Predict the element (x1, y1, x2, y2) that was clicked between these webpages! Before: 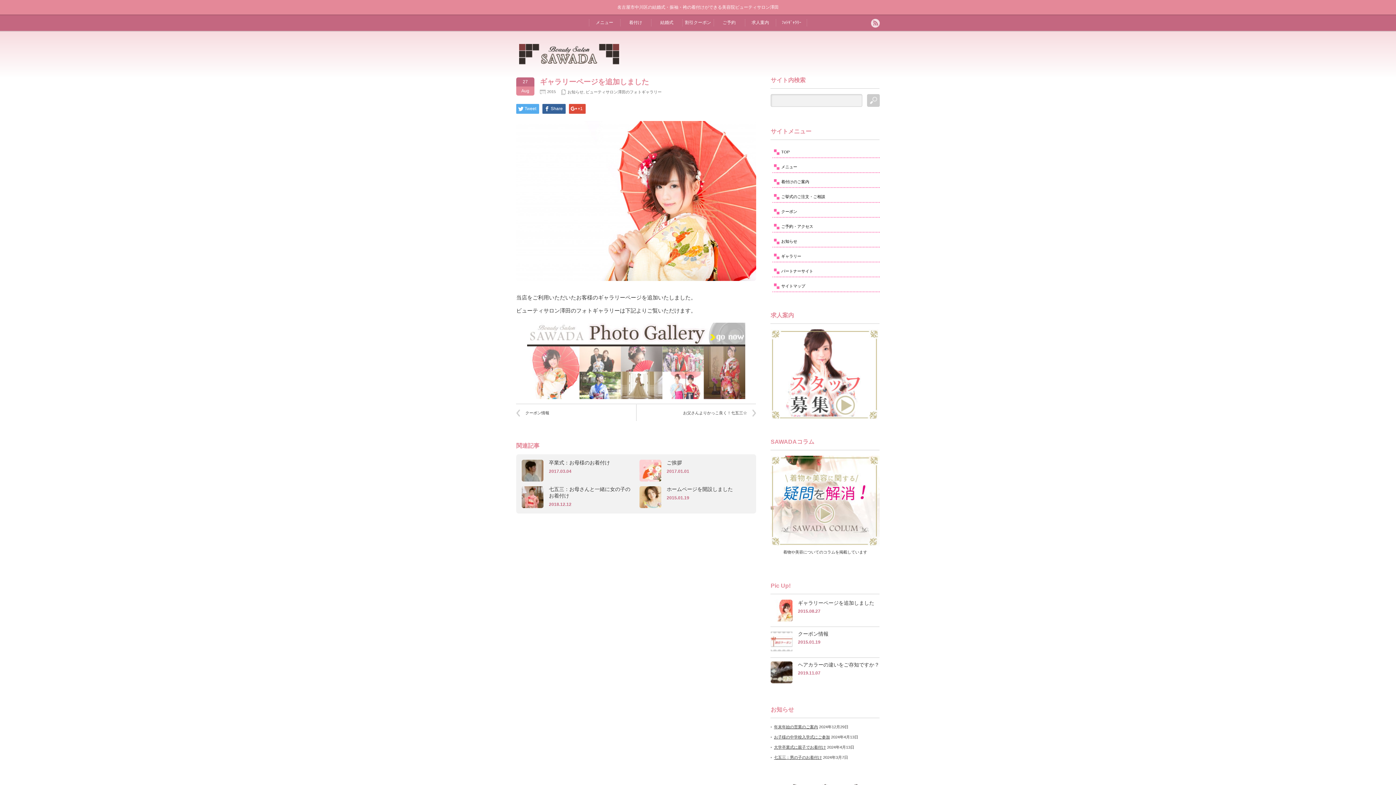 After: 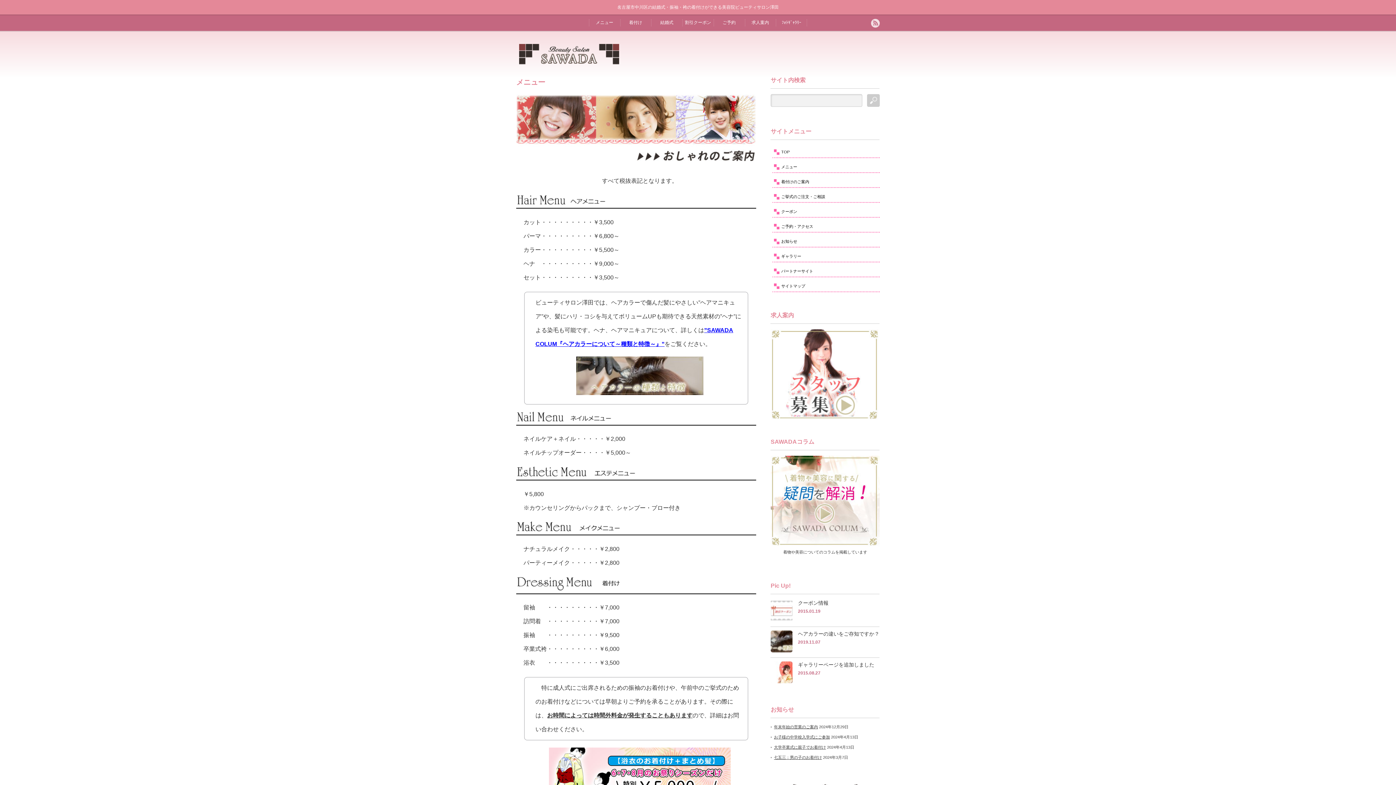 Action: bbox: (589, 14, 620, 30) label: メニュー